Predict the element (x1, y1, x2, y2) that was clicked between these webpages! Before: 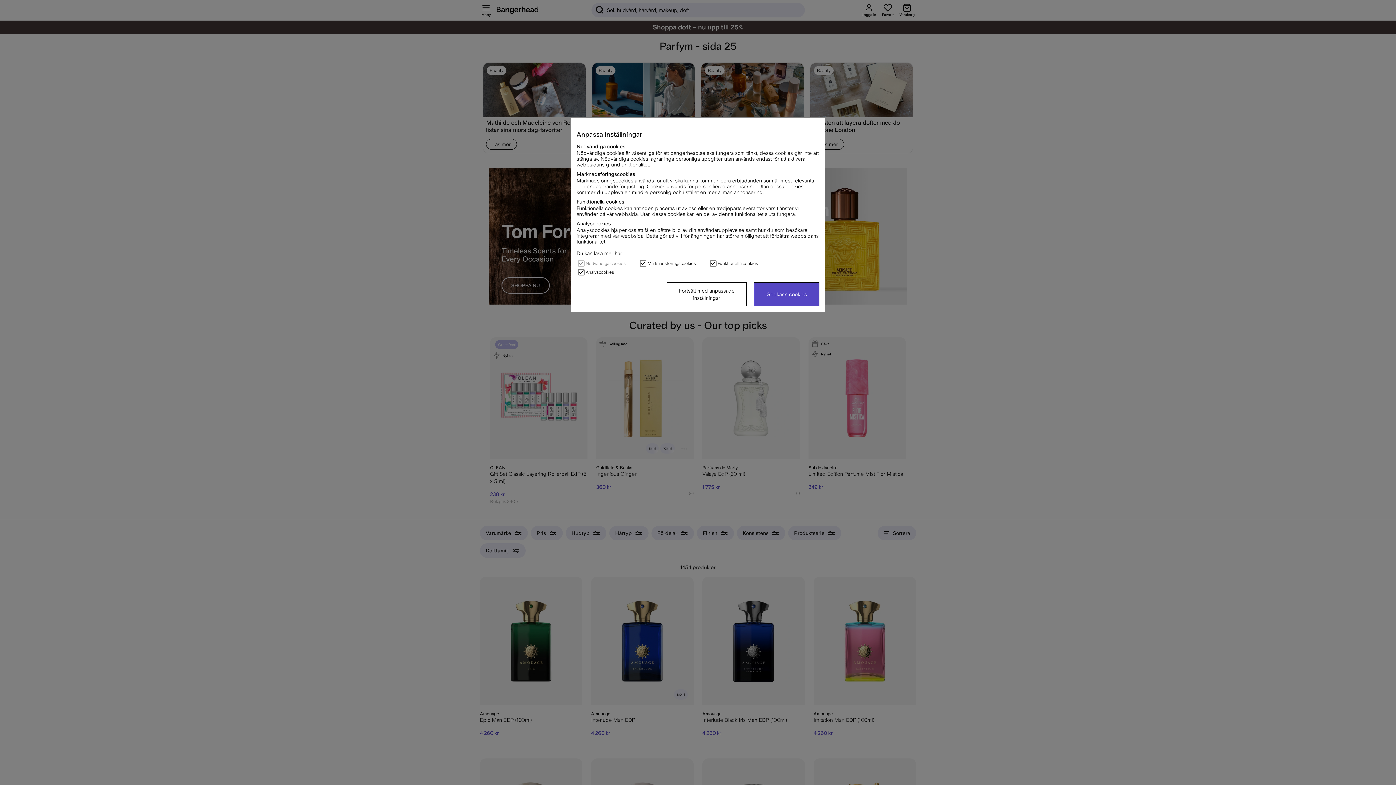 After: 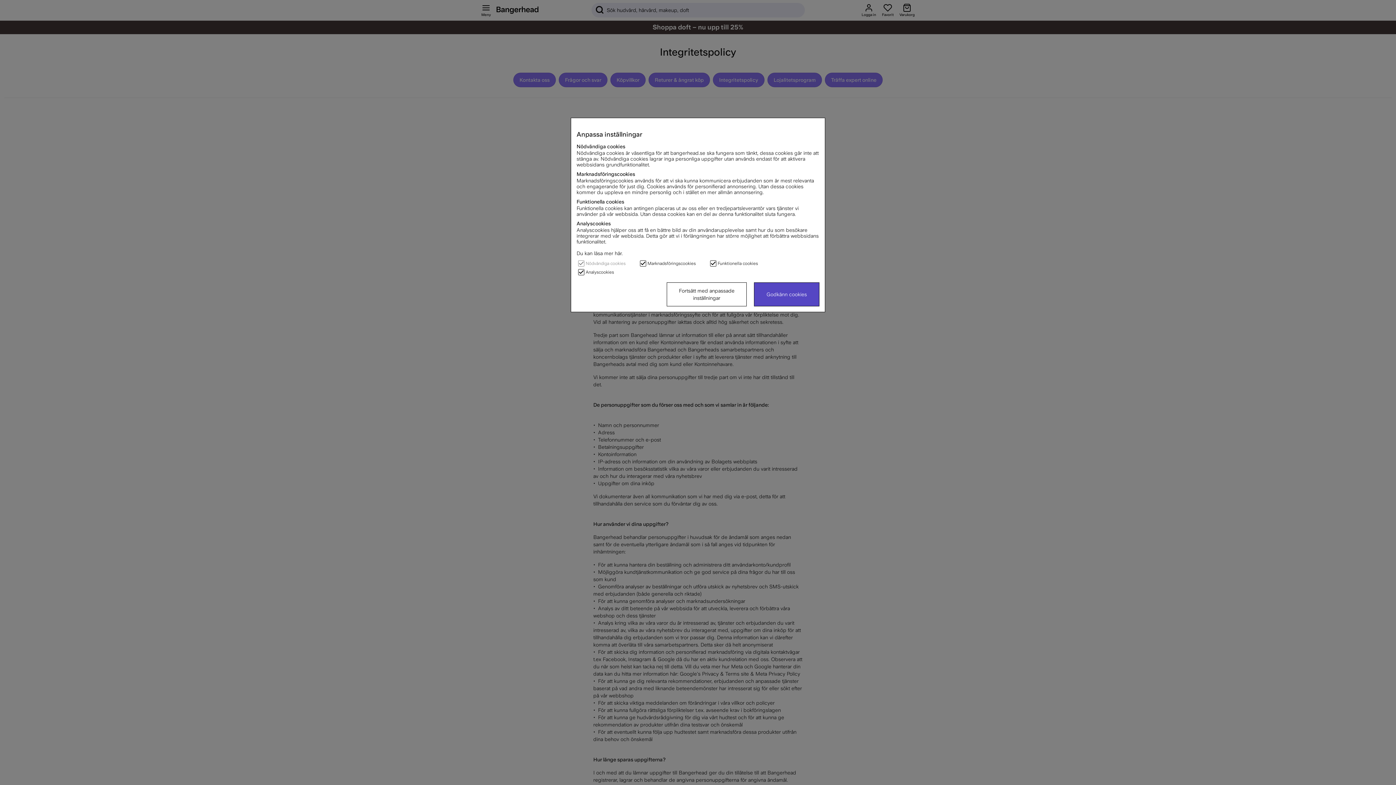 Action: label: Du kan läsa mer här. bbox: (576, 250, 622, 256)